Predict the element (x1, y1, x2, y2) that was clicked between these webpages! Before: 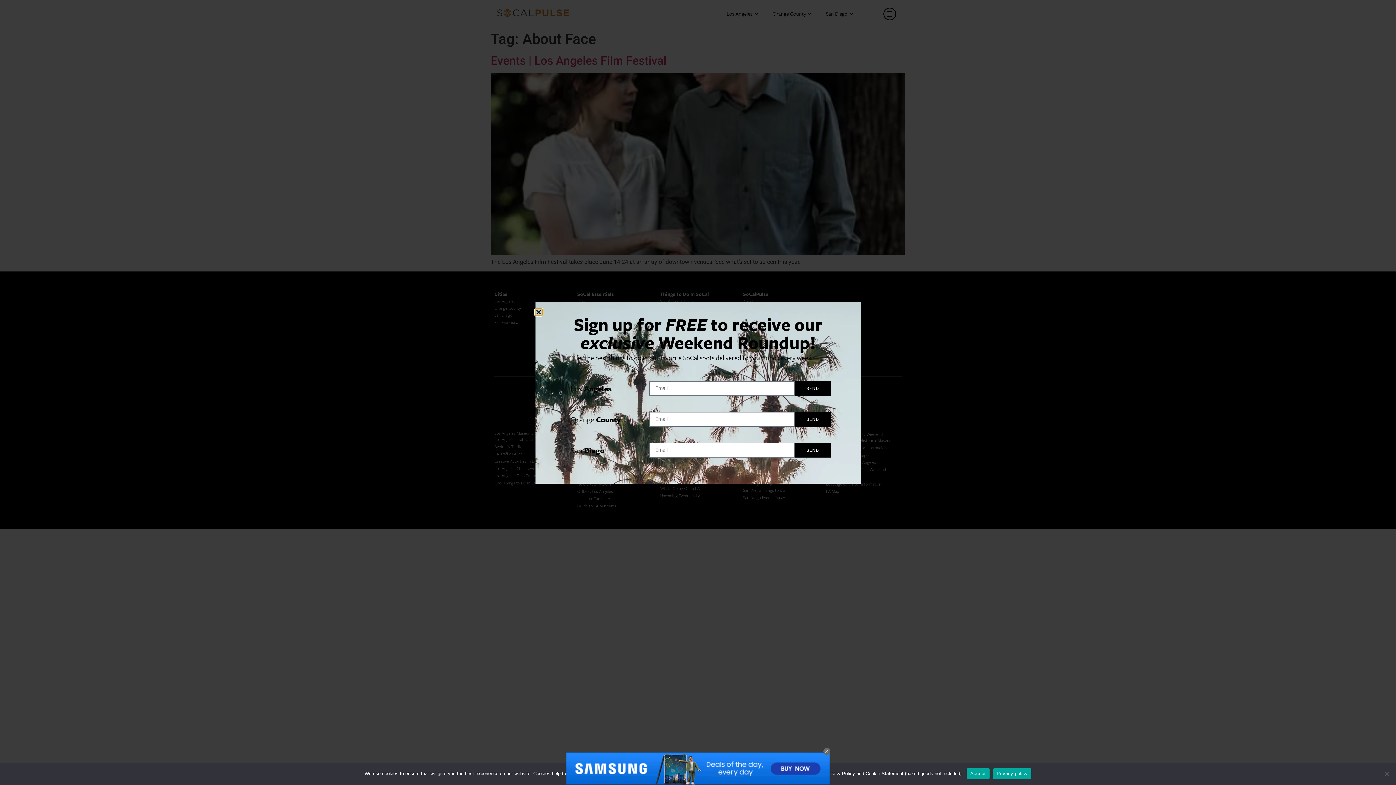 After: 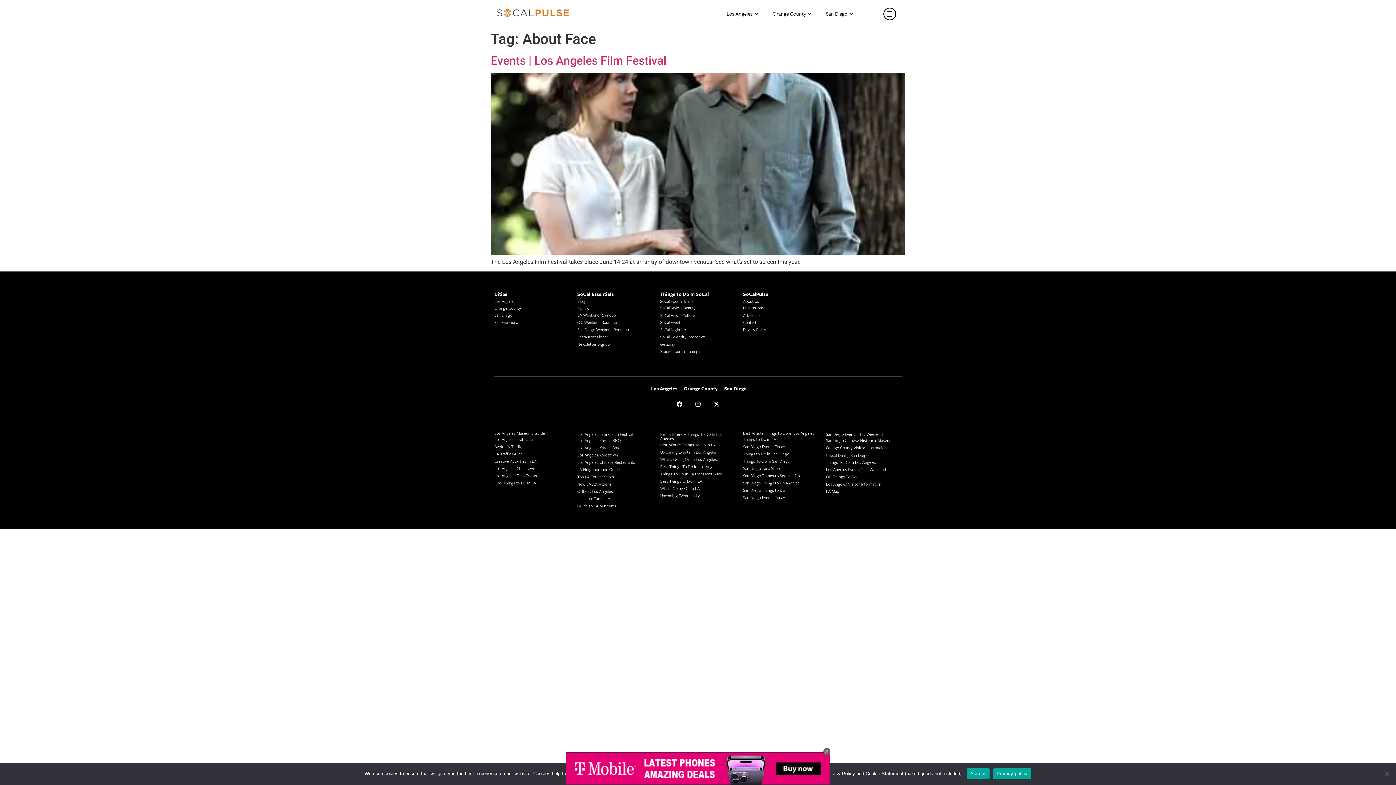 Action: label: Privacy policy bbox: (993, 768, 1031, 779)